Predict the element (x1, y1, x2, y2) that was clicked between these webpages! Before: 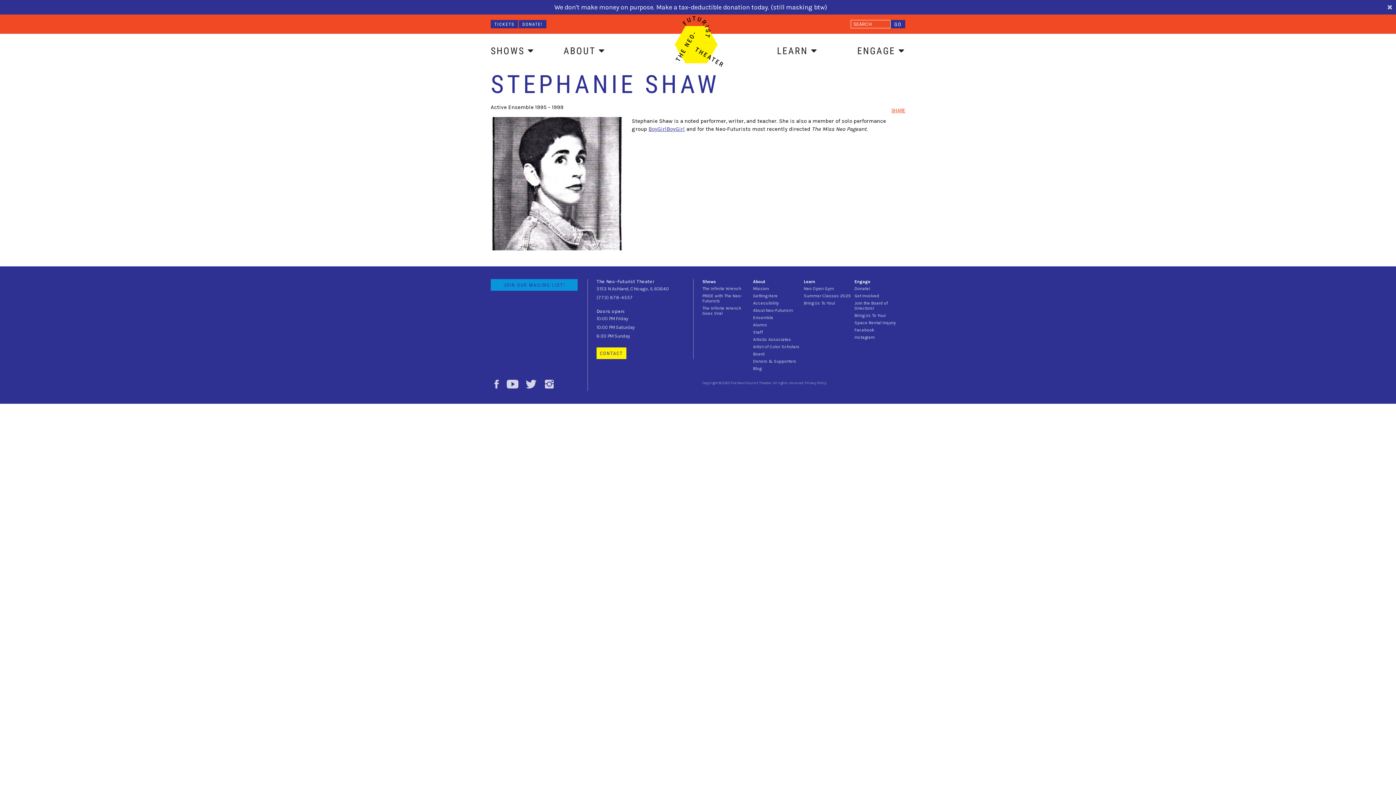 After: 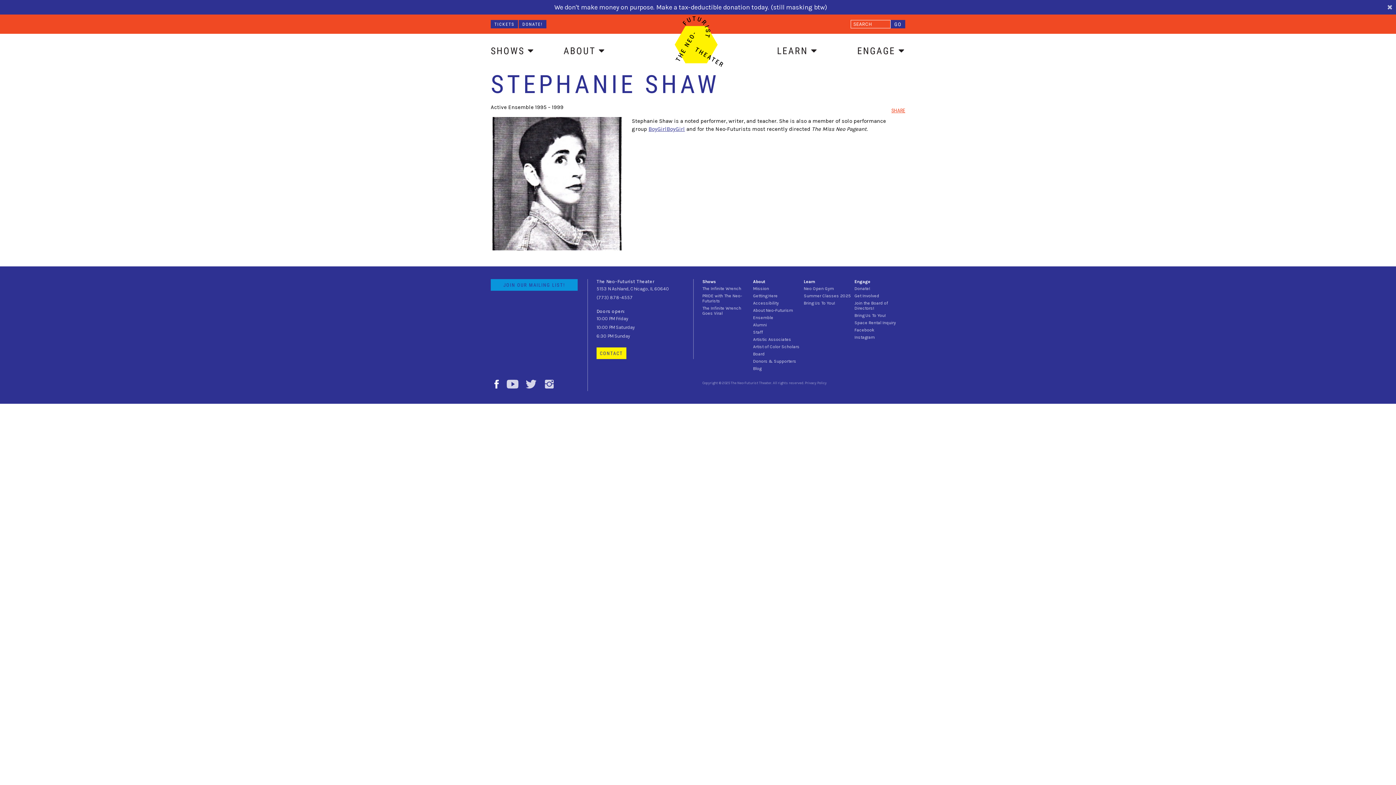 Action: bbox: (490, 367, 502, 379)